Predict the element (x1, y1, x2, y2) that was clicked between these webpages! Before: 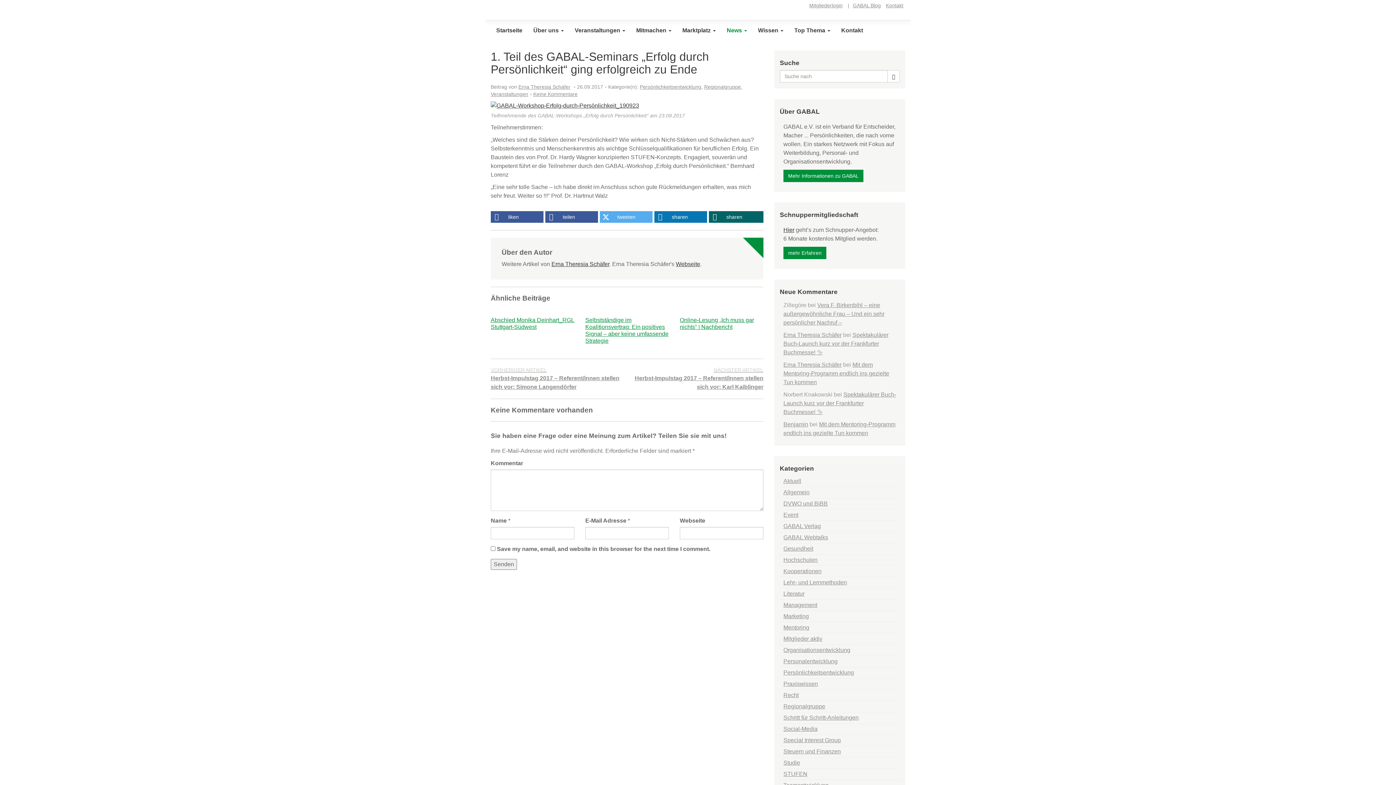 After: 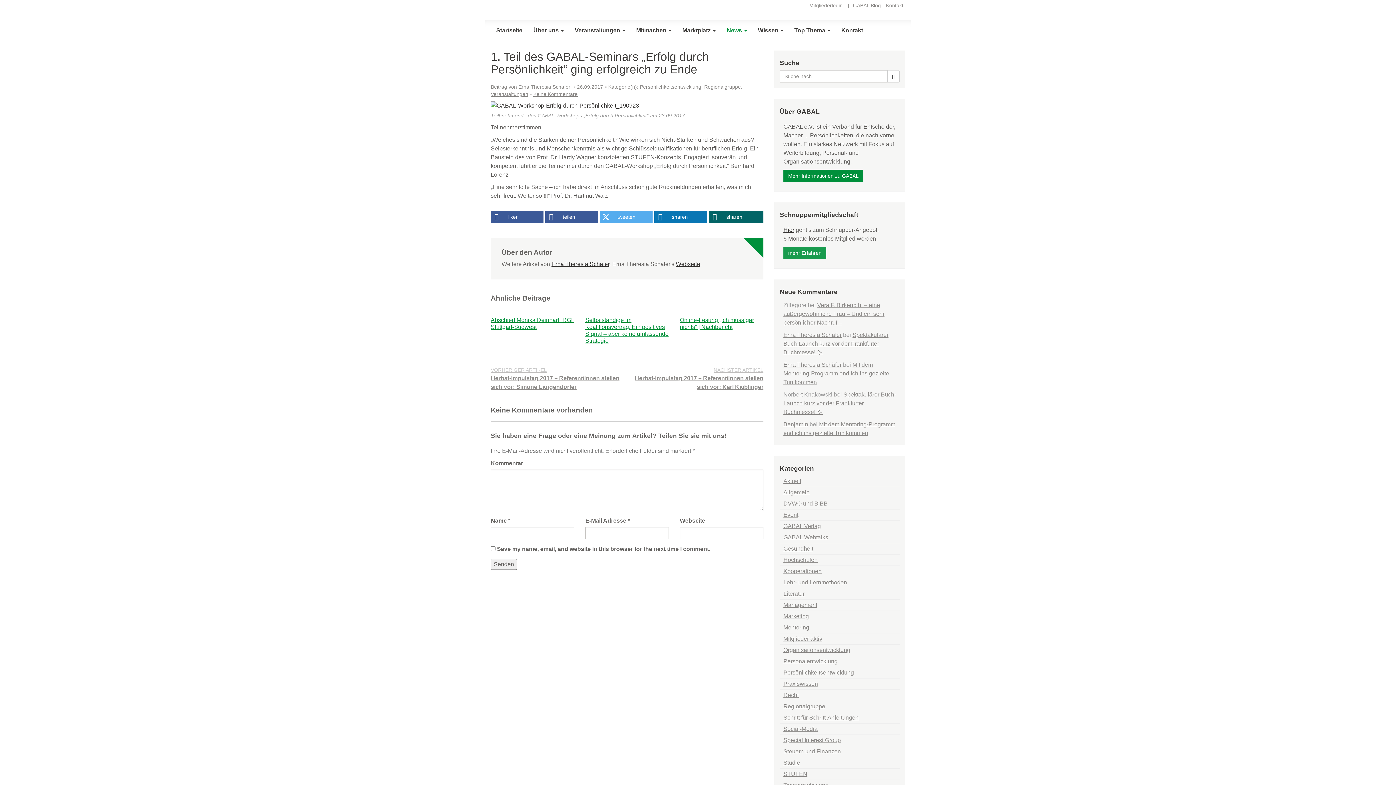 Action: label: mehr Erfahren bbox: (783, 246, 826, 259)